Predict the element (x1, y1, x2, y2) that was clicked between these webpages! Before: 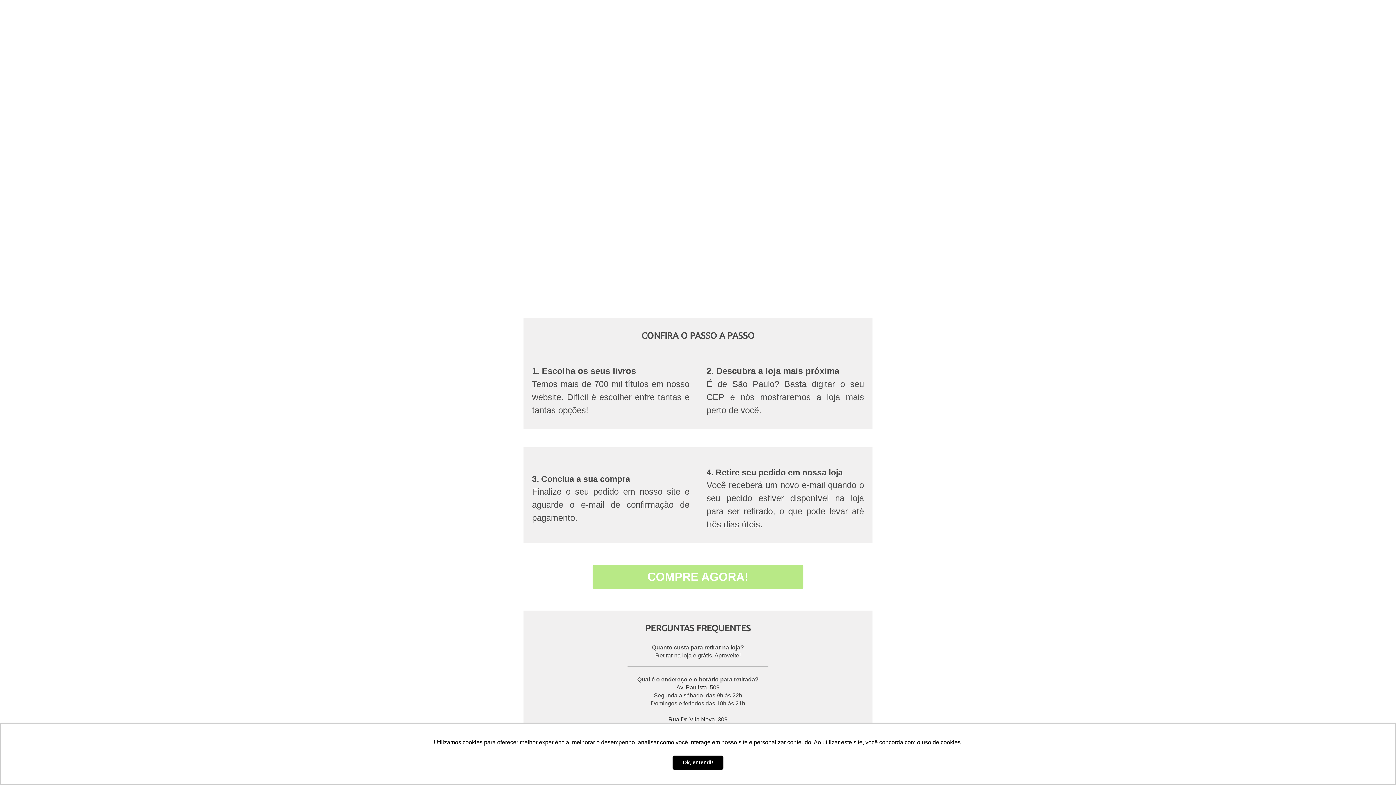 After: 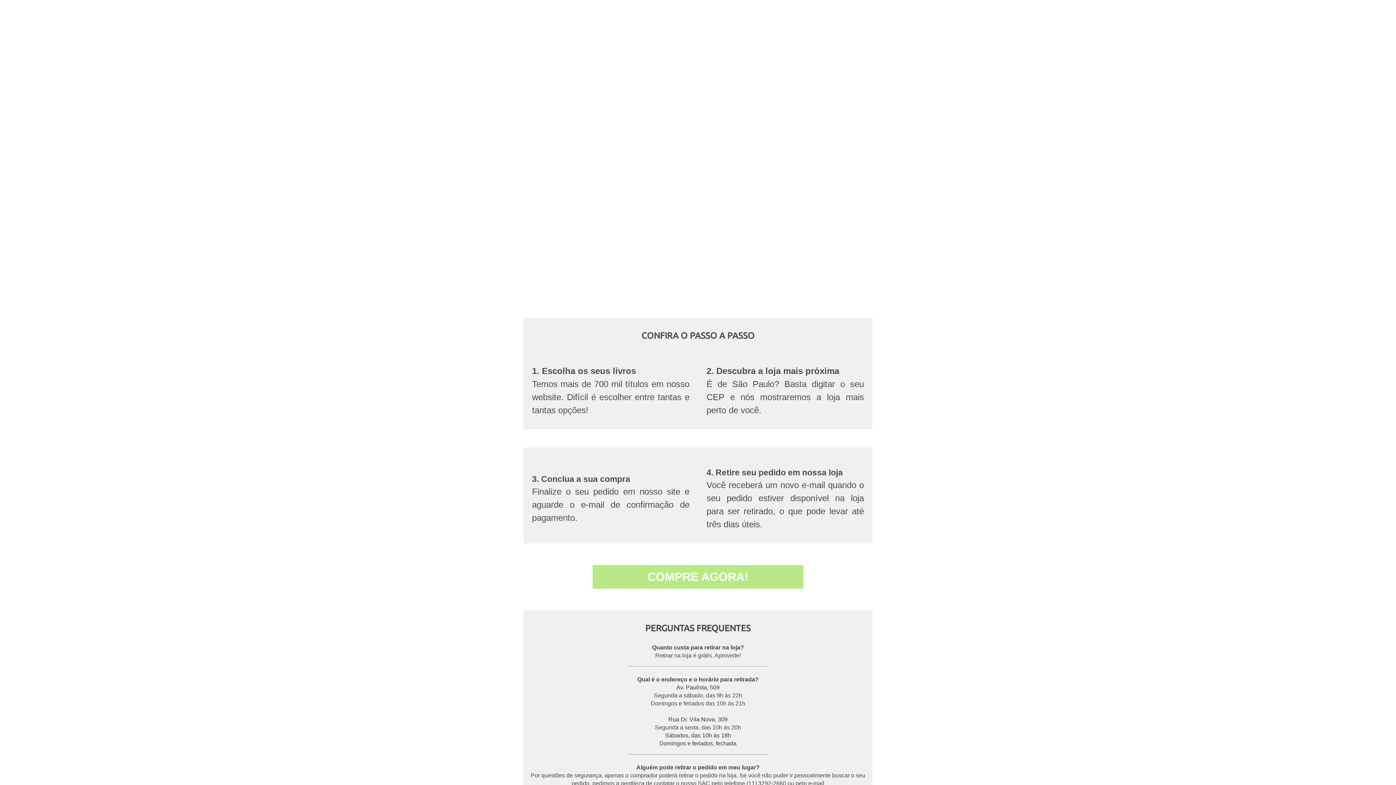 Action: bbox: (672, 755, 723, 770) label: dismiss cookie message